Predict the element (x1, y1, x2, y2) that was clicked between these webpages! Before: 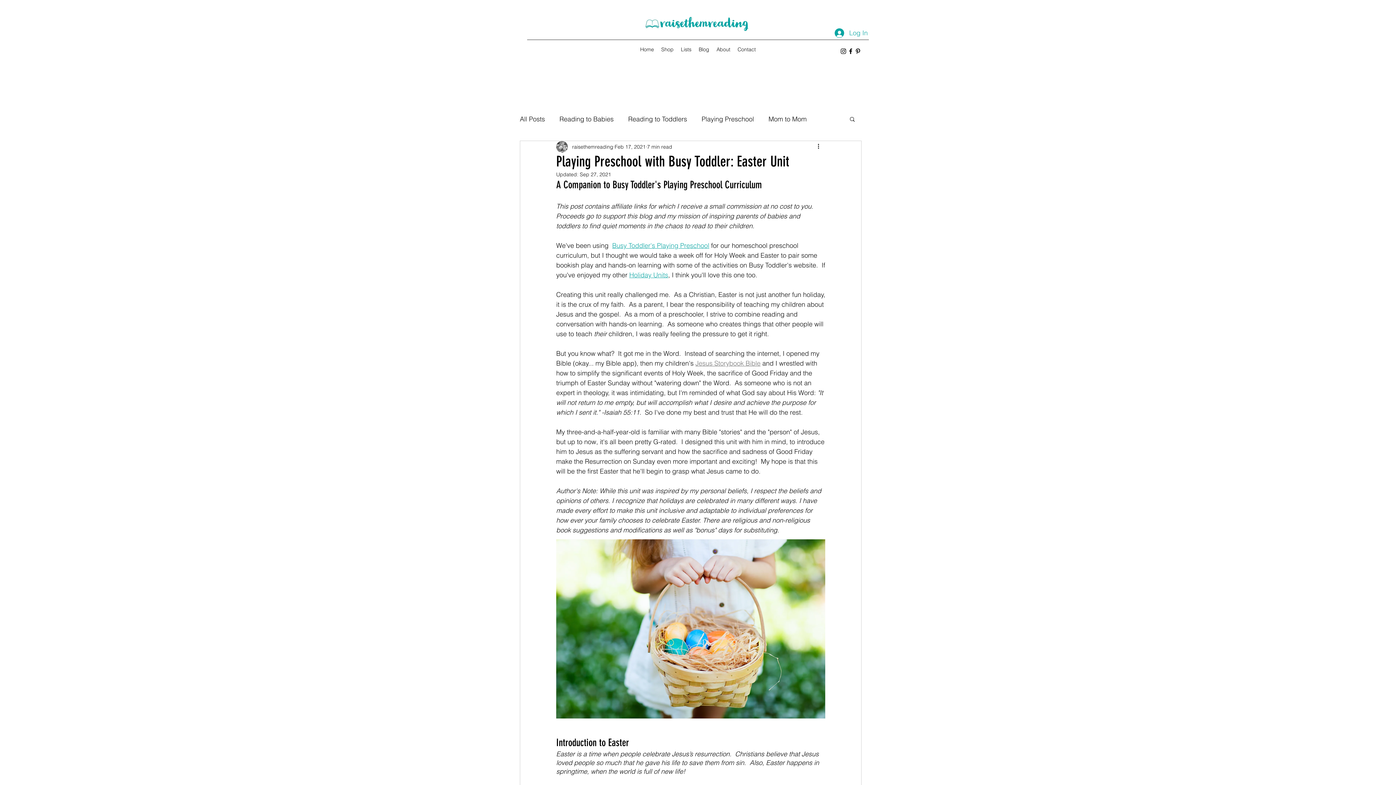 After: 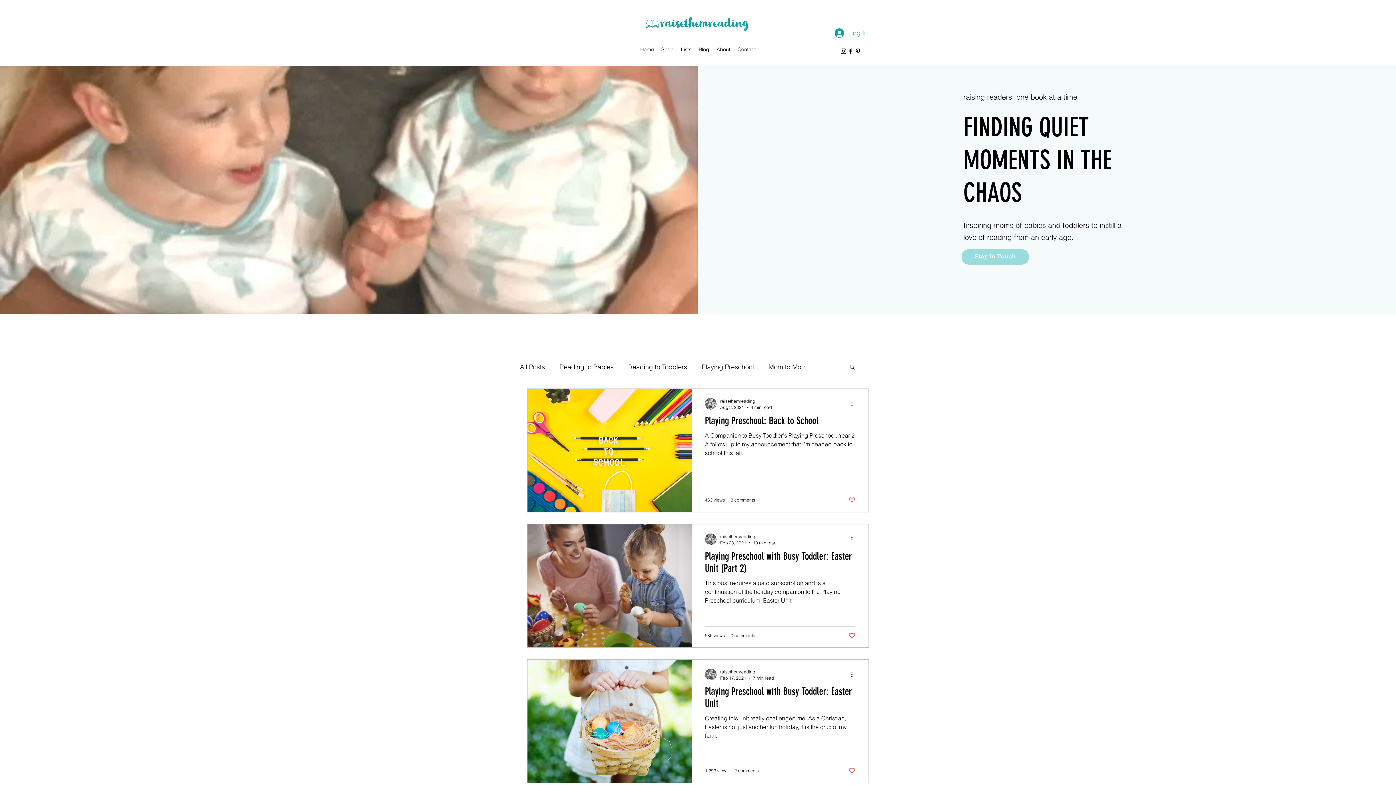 Action: label: All Posts bbox: (520, 113, 545, 124)